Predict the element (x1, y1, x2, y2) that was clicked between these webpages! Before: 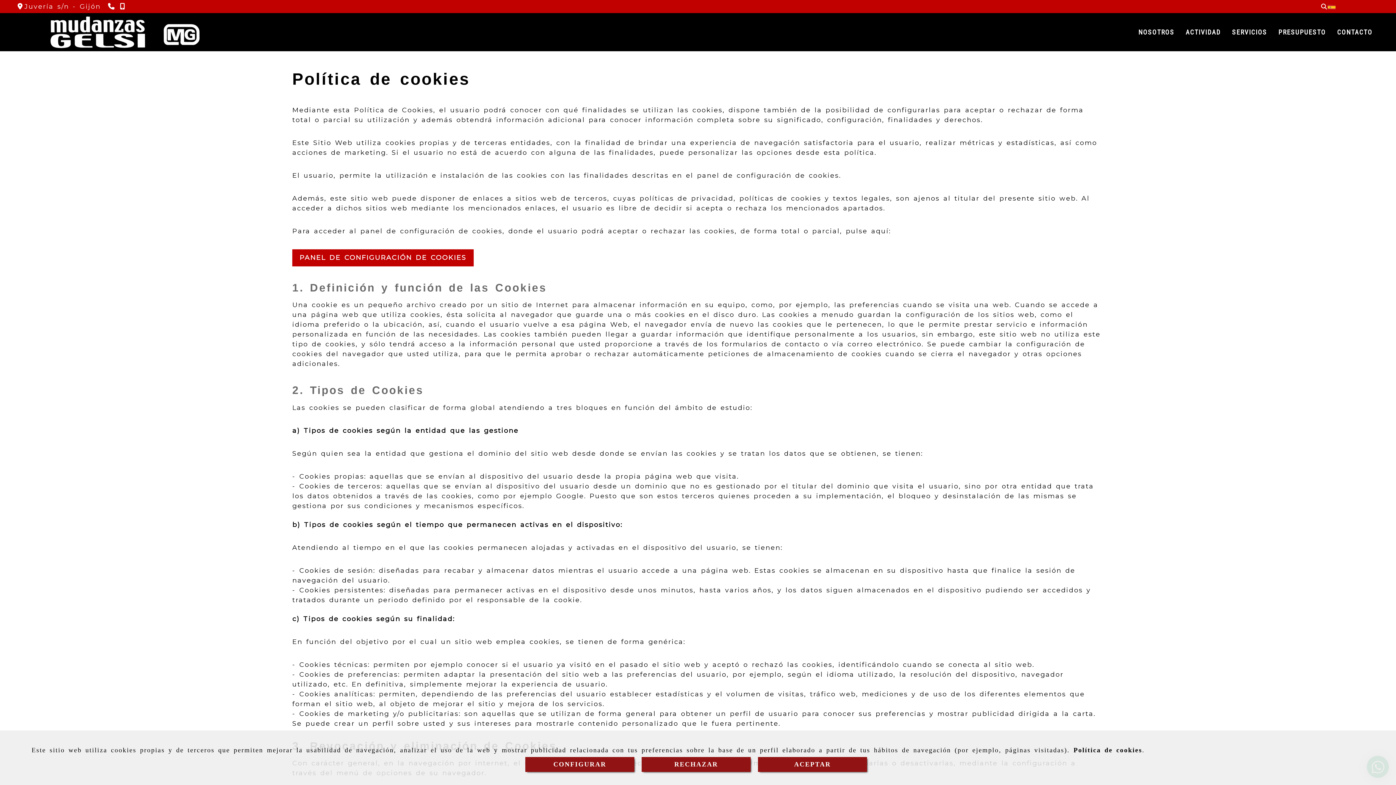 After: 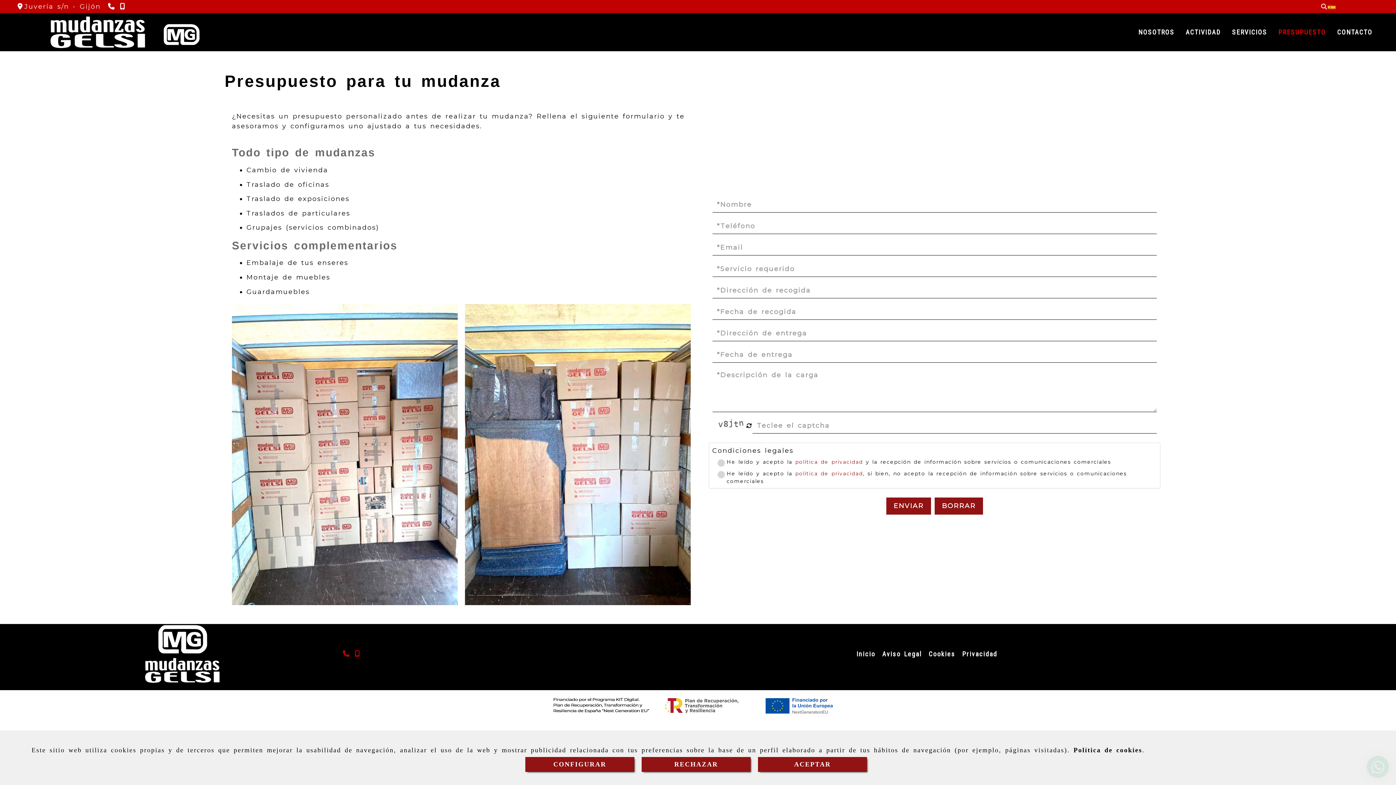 Action: label: PRESUPUESTO bbox: (1273, 23, 1331, 40)